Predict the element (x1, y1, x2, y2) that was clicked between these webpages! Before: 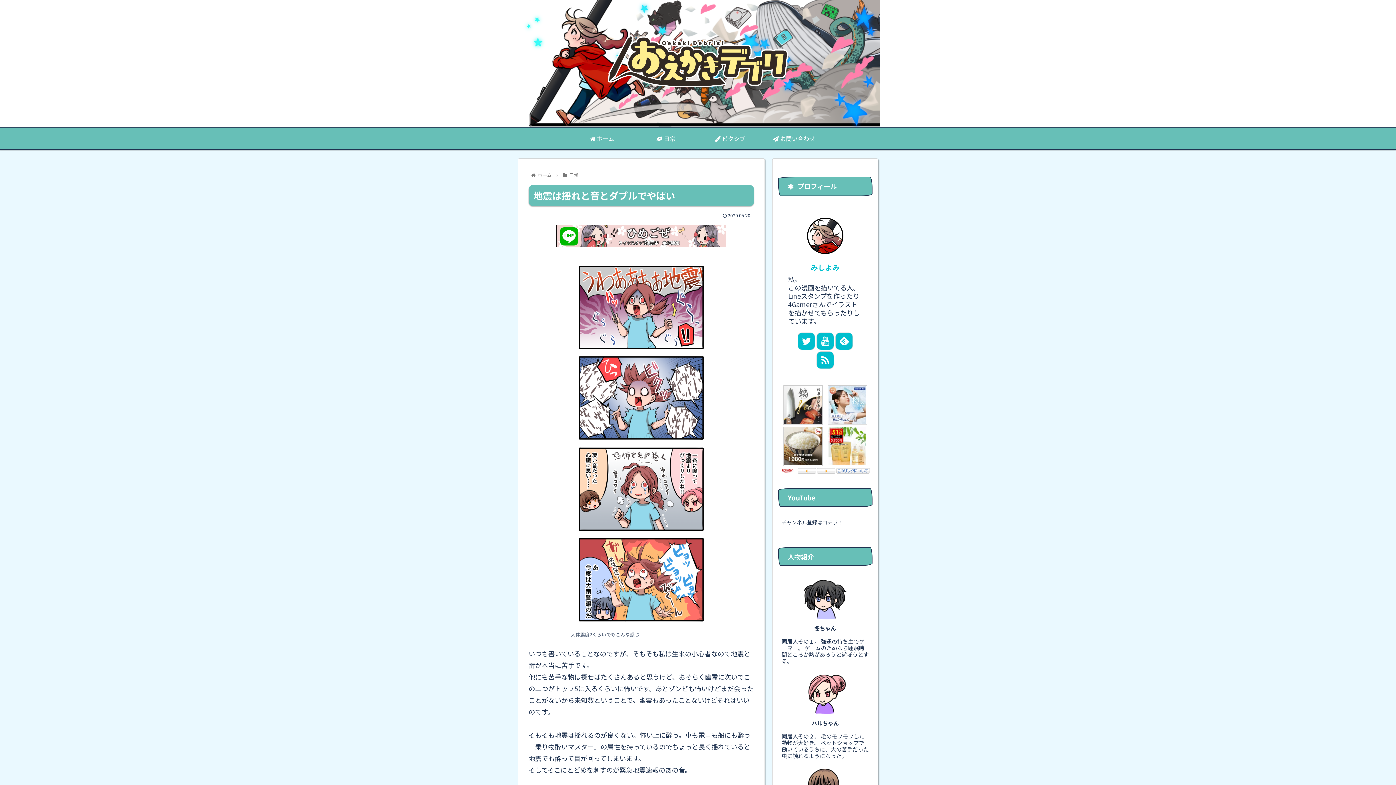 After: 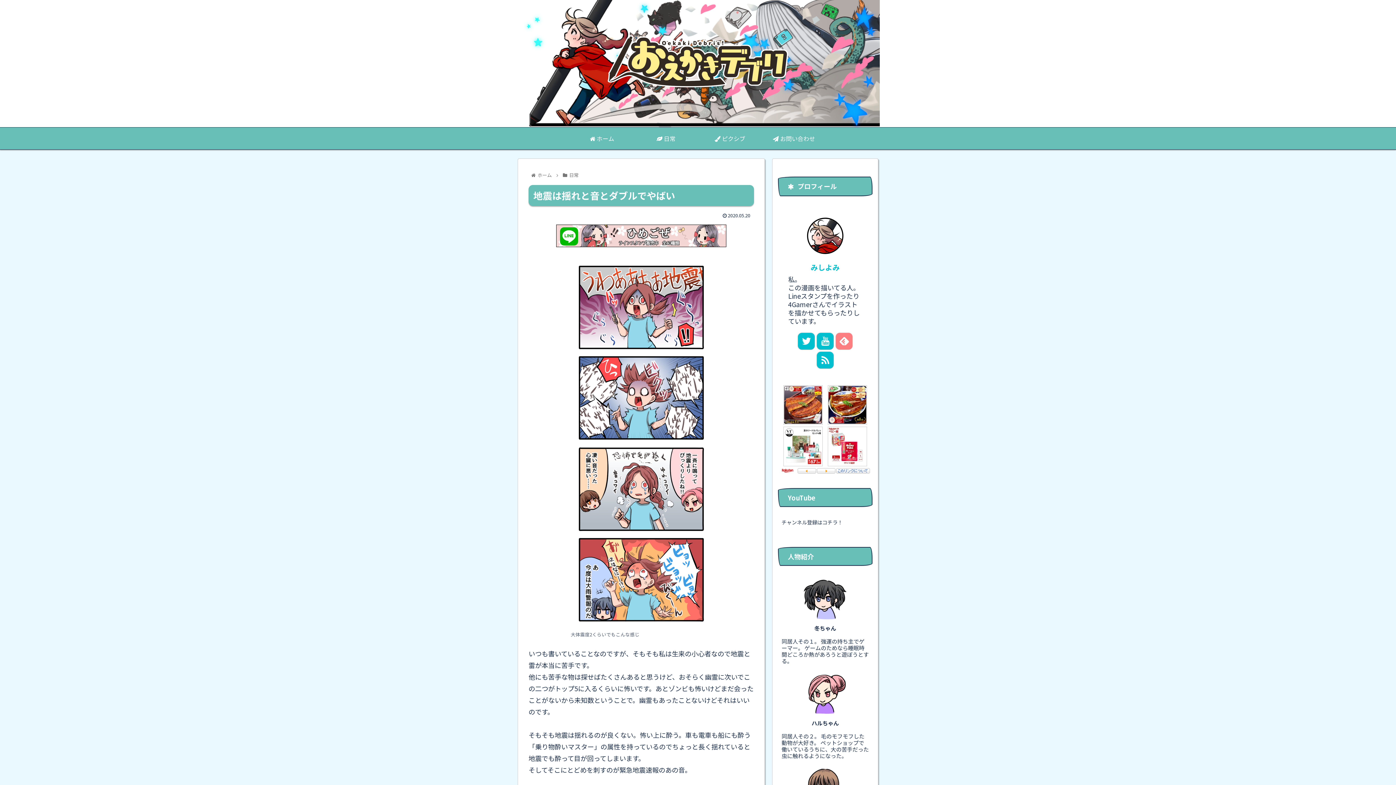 Action: bbox: (835, 332, 853, 350)